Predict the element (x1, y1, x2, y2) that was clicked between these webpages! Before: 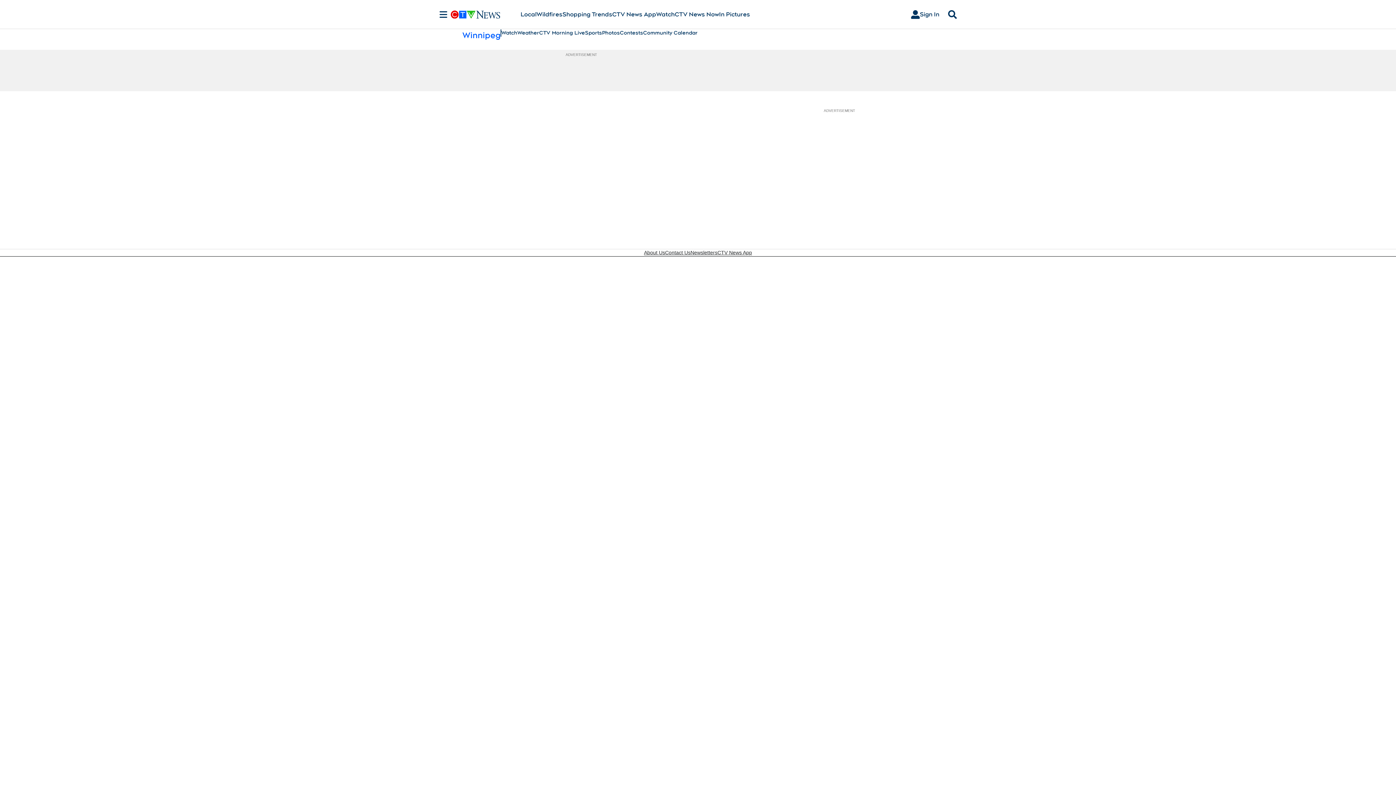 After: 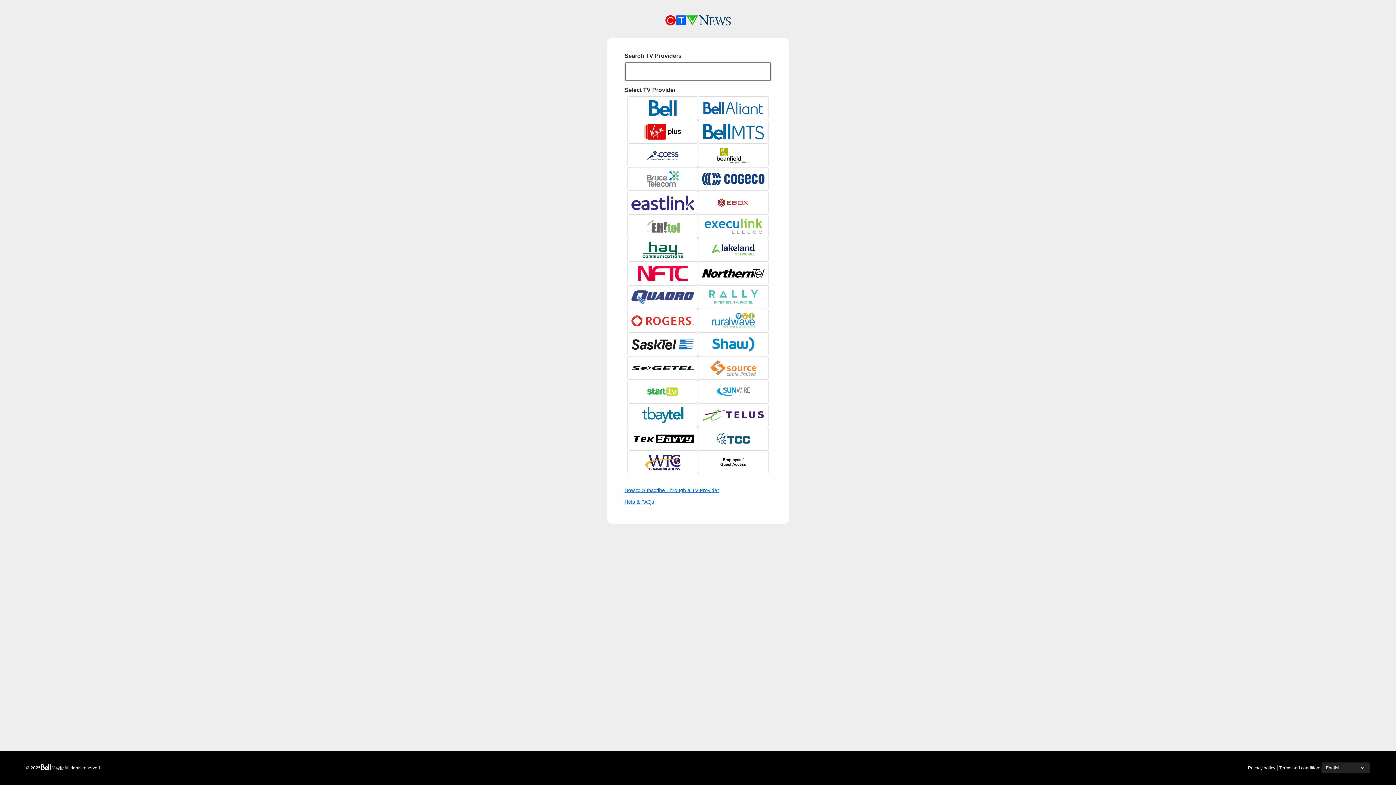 Action: label: Sign In bbox: (905, 7, 945, 21)